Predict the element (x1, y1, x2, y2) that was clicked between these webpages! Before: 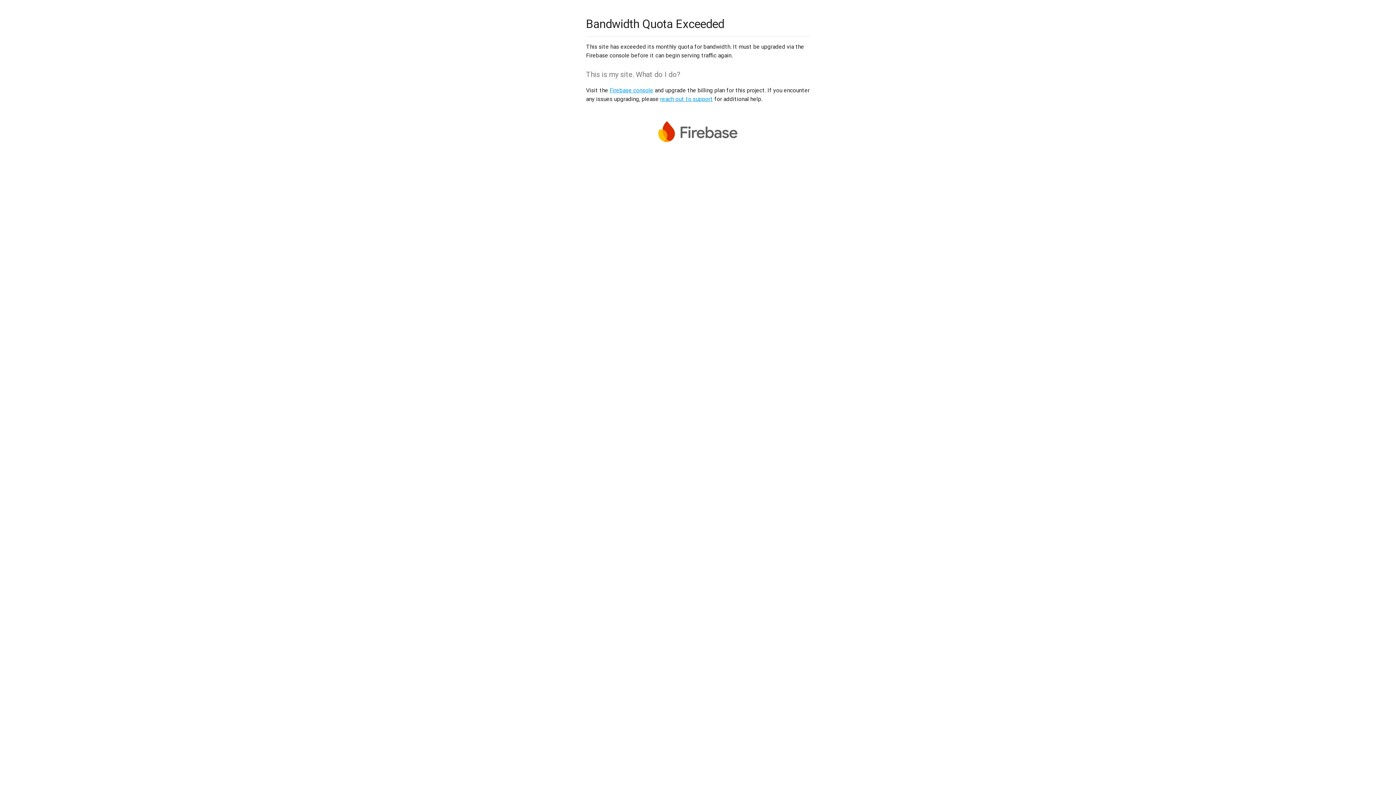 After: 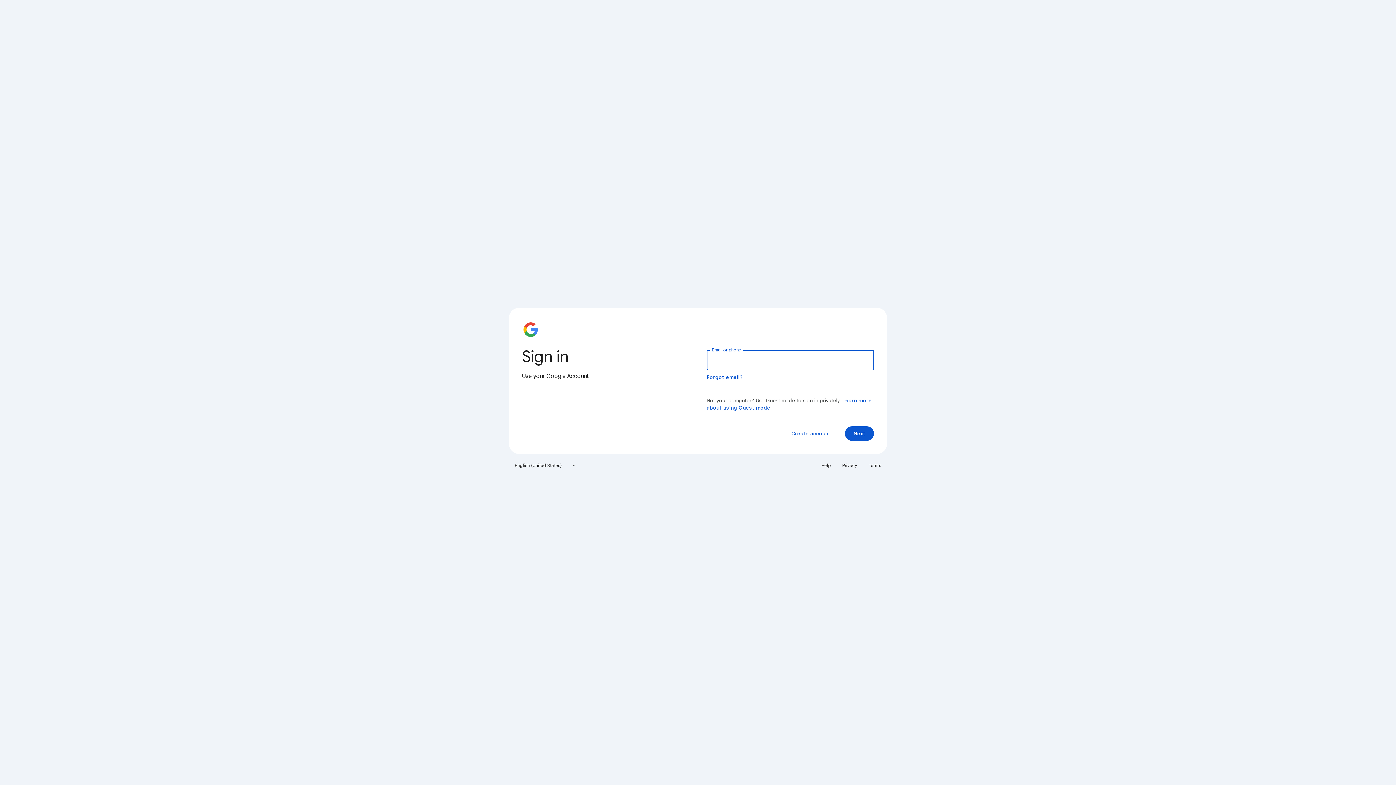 Action: label: Firebase console bbox: (609, 86, 653, 93)